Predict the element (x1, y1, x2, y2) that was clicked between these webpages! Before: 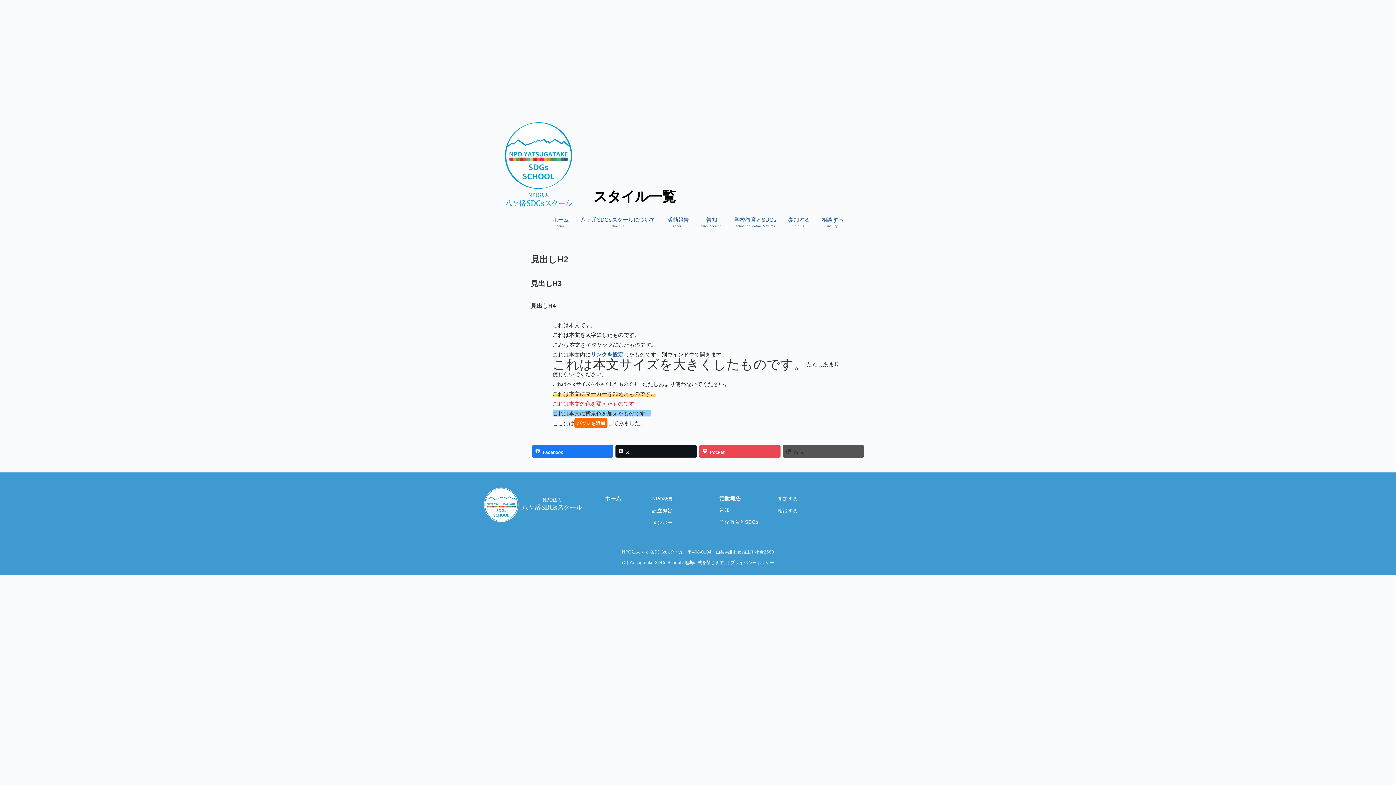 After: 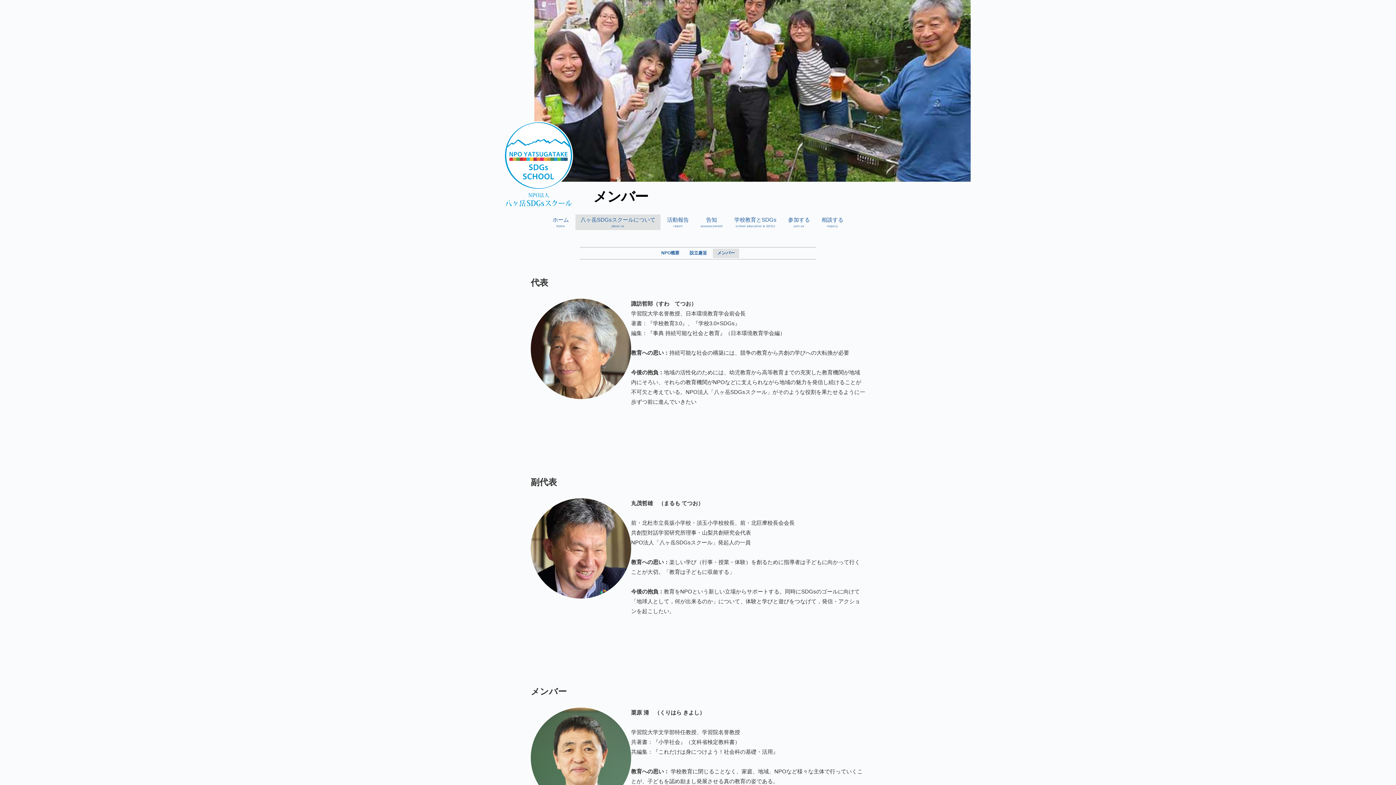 Action: bbox: (650, 518, 717, 527) label: メンバー